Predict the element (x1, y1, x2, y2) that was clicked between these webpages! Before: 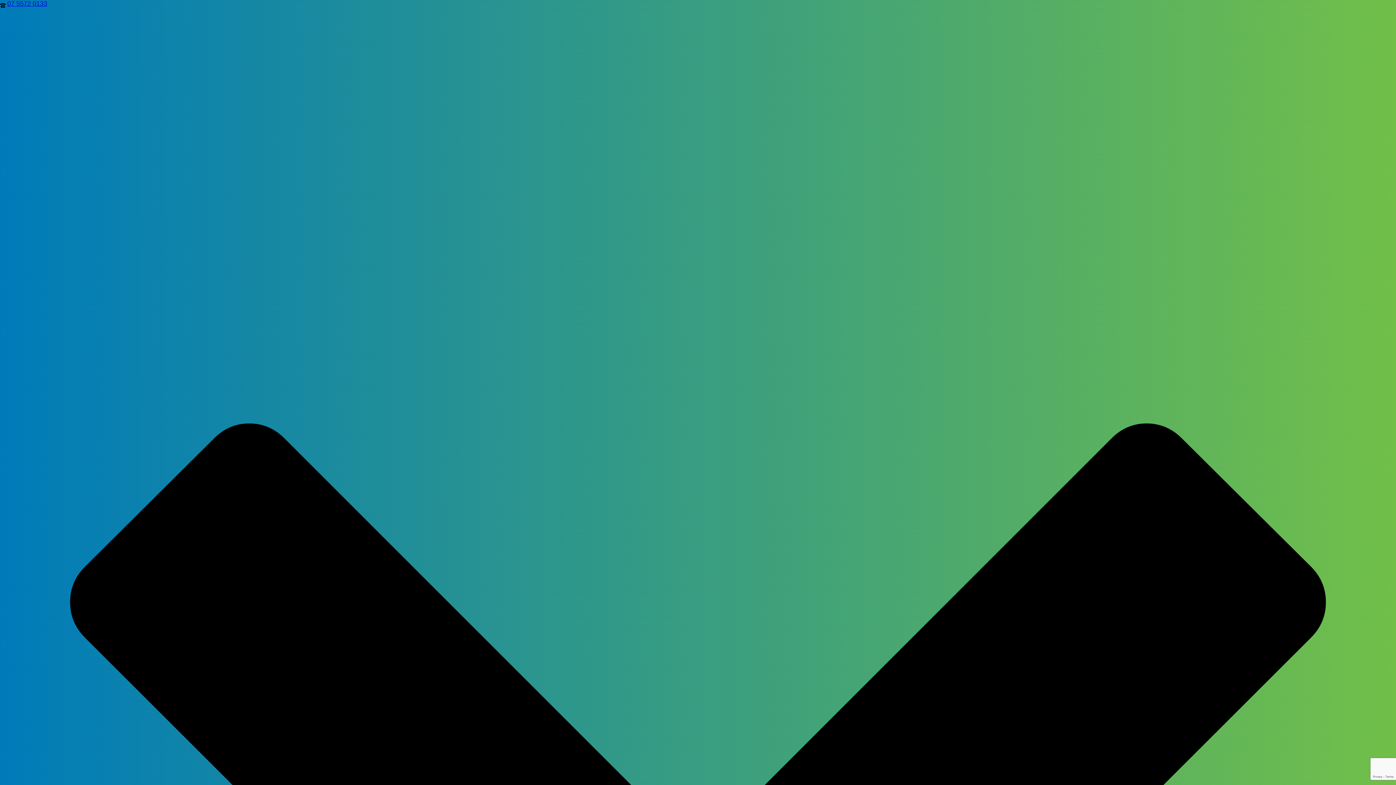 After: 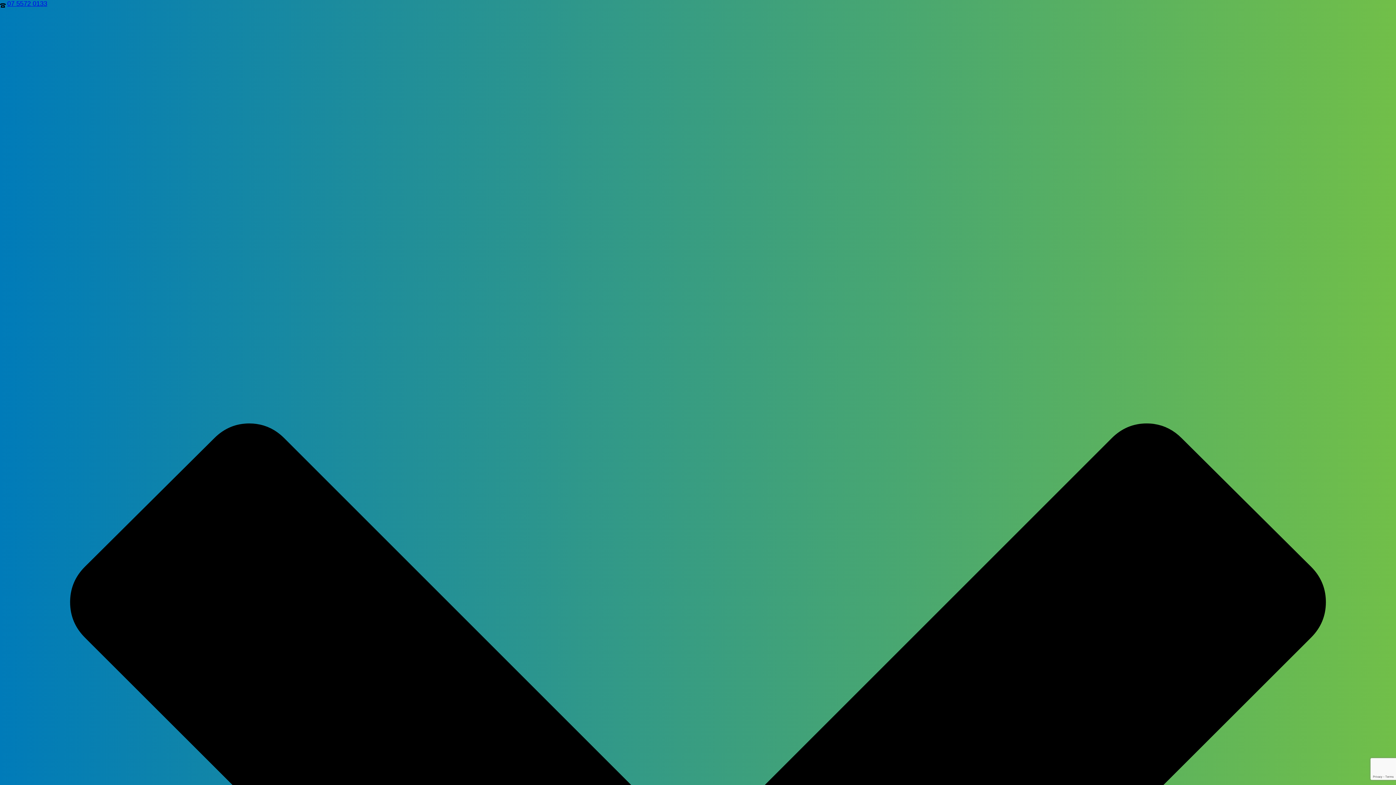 Action: bbox: (7, 0, 47, 7) label: 07 5572 0133